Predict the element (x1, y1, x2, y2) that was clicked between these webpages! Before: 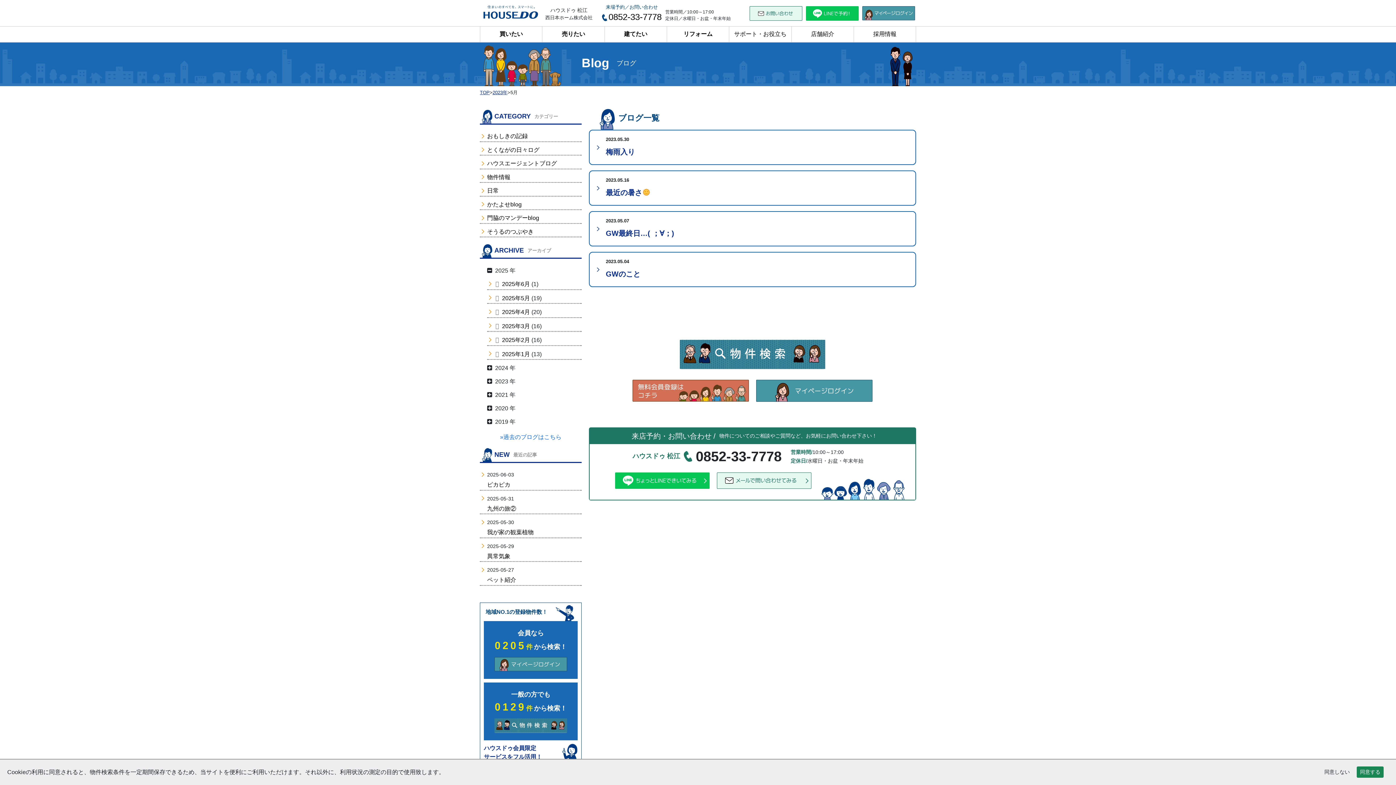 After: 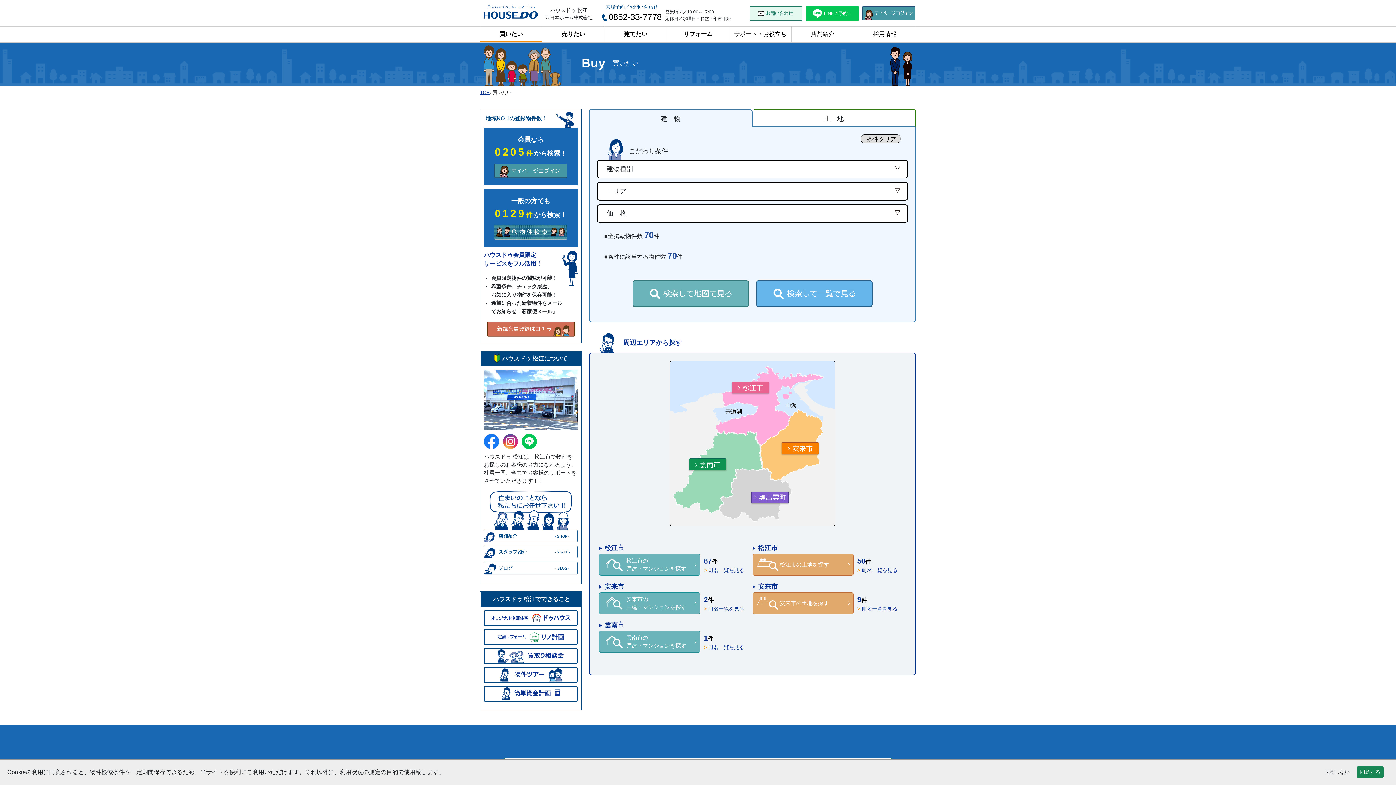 Action: label: 買いたい bbox: (480, 26, 542, 42)